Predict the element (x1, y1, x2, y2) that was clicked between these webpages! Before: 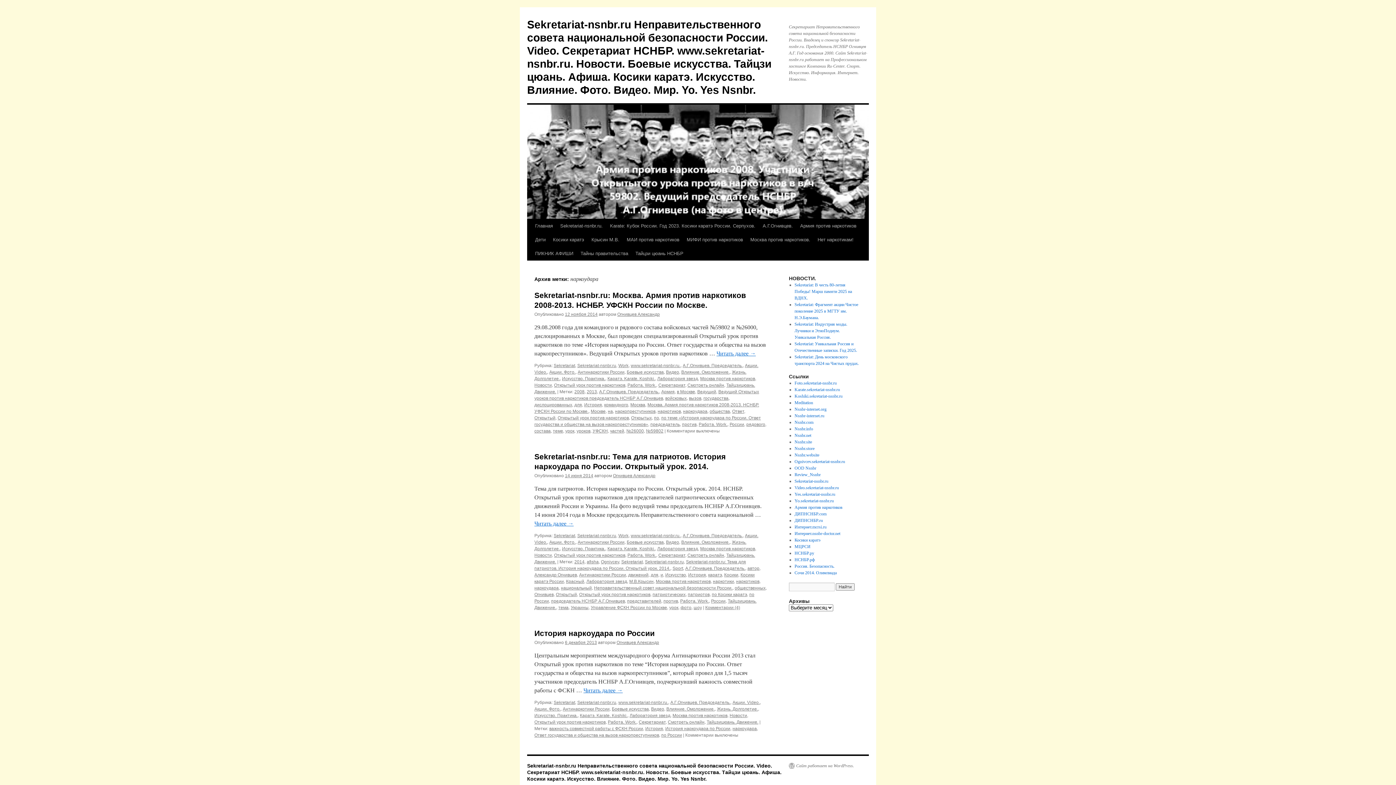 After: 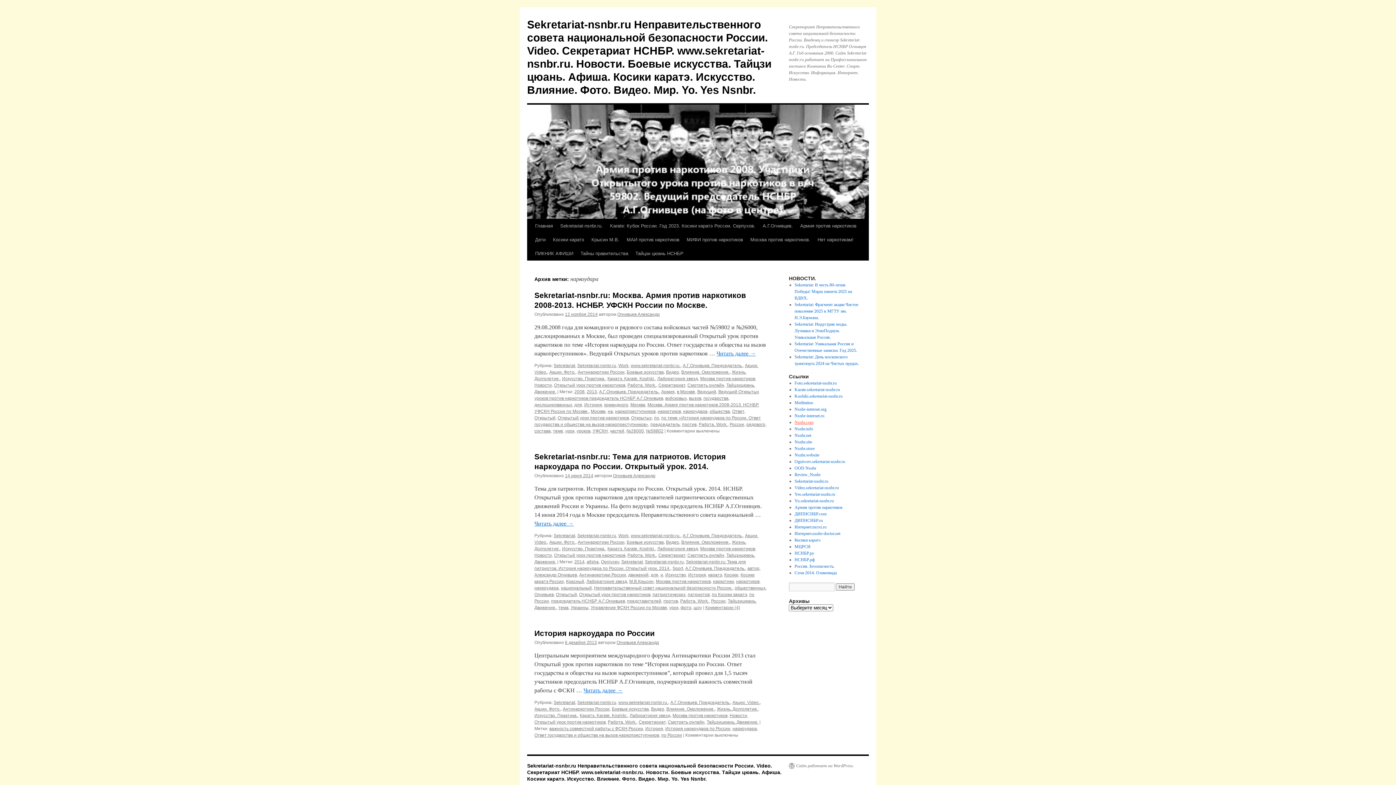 Action: bbox: (794, 420, 813, 425) label: Nsnbr.com